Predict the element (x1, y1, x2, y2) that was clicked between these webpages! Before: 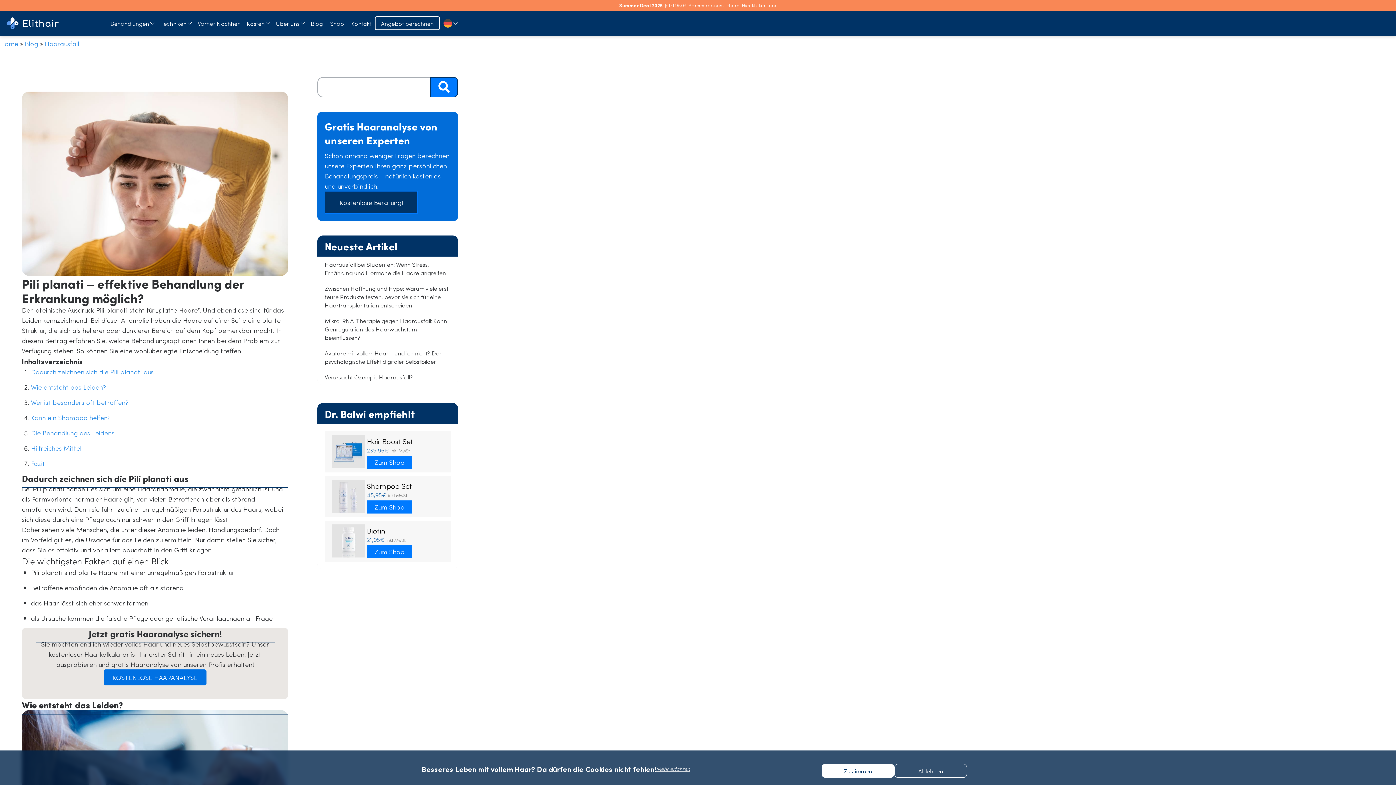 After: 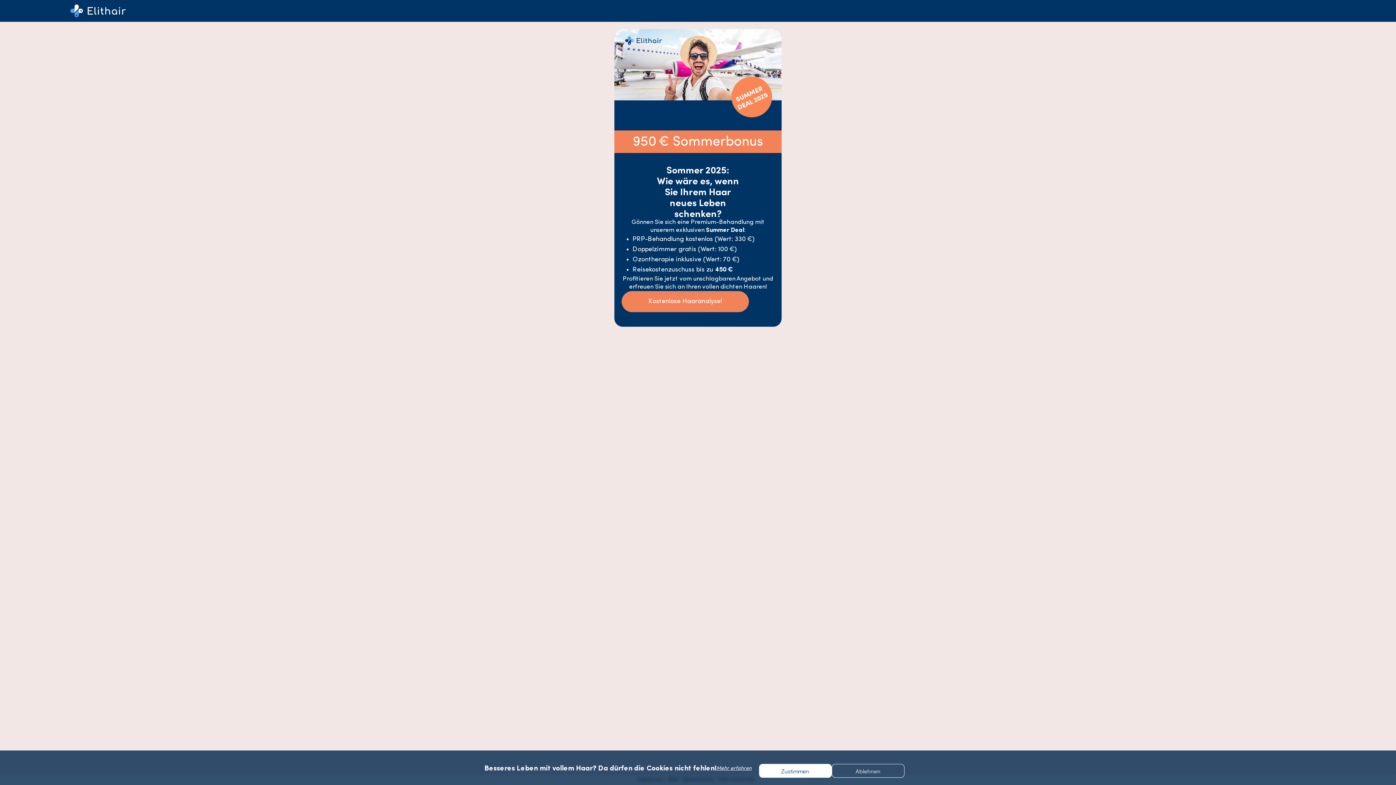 Action: bbox: (103, 669, 206, 685) label: KOSTENLOSE HAARANALYSE